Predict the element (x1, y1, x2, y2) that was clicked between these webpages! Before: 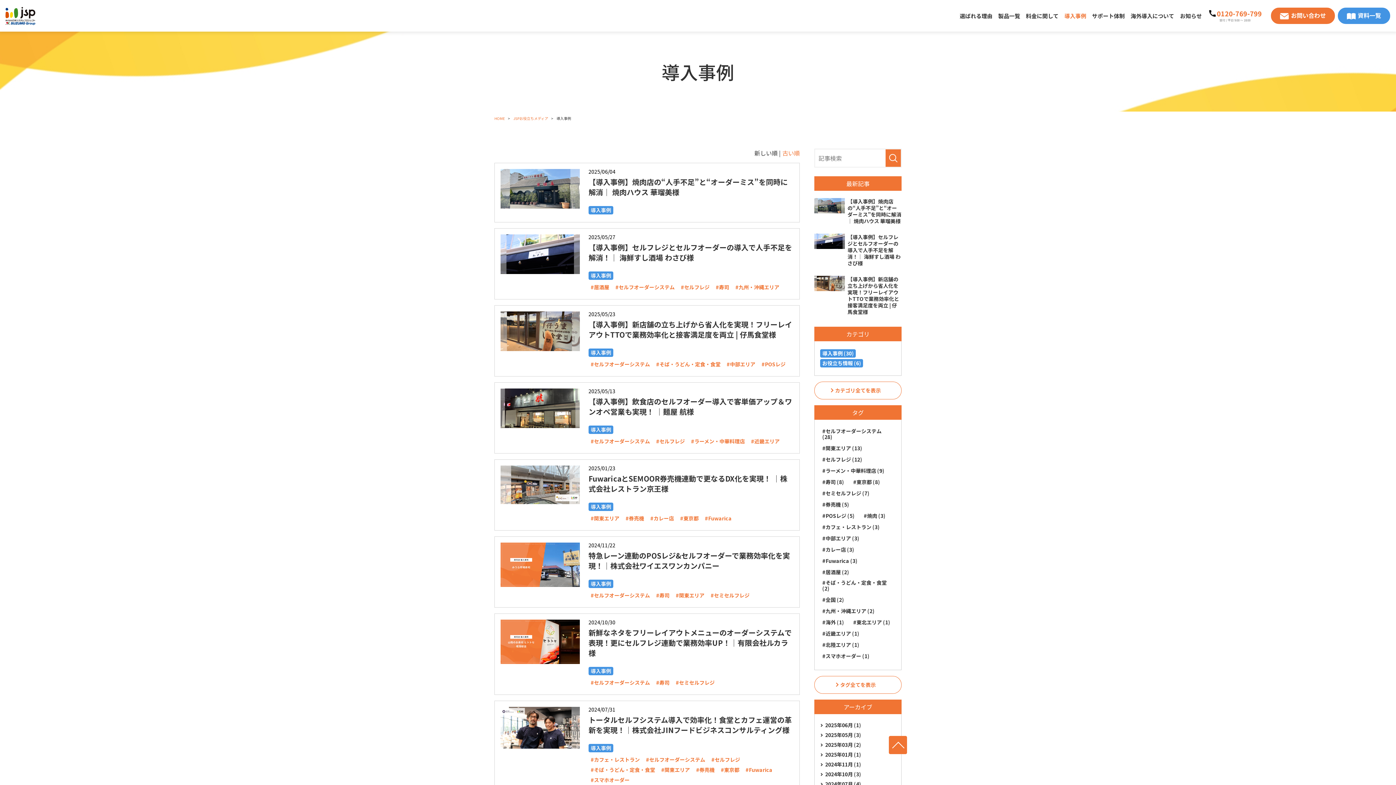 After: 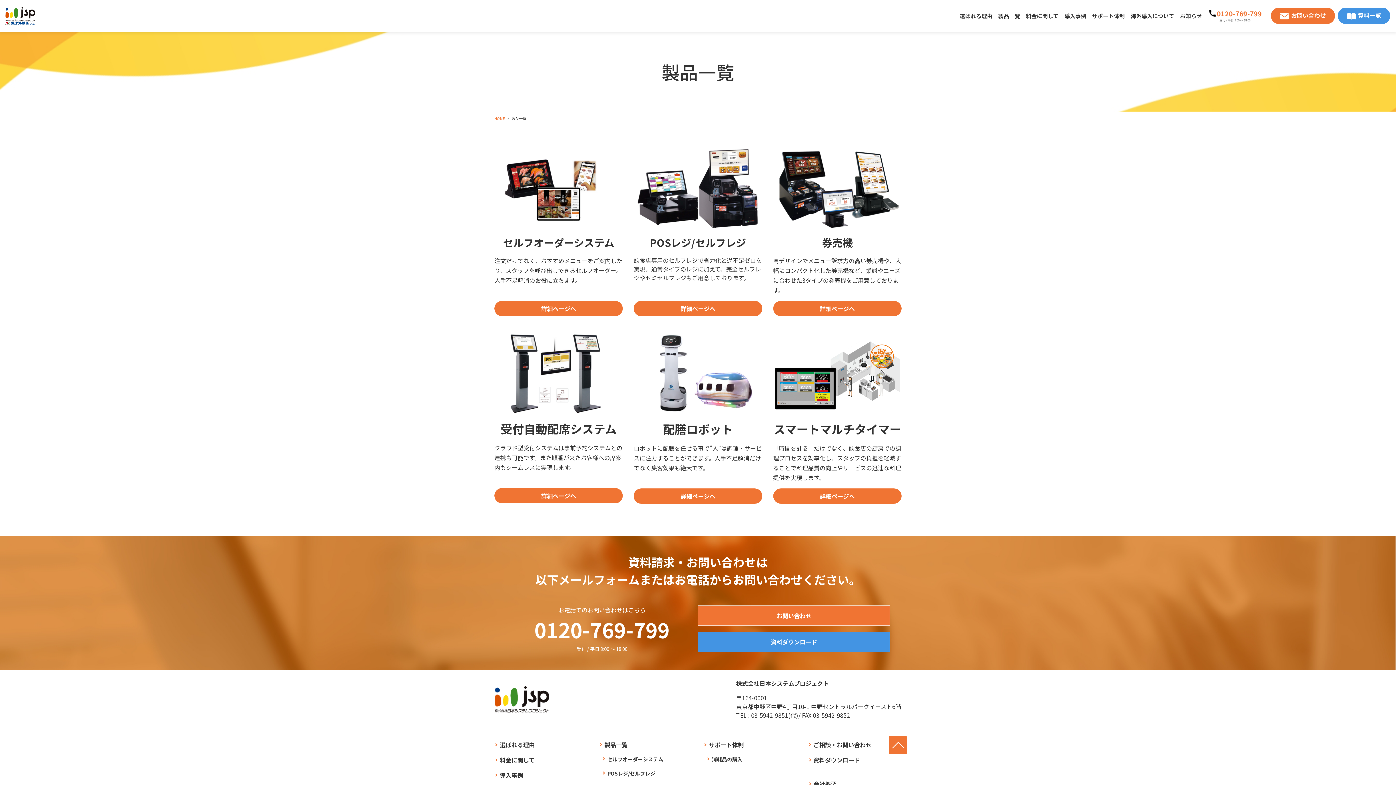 Action: bbox: (995, 0, 1023, 31) label: 製品一覧